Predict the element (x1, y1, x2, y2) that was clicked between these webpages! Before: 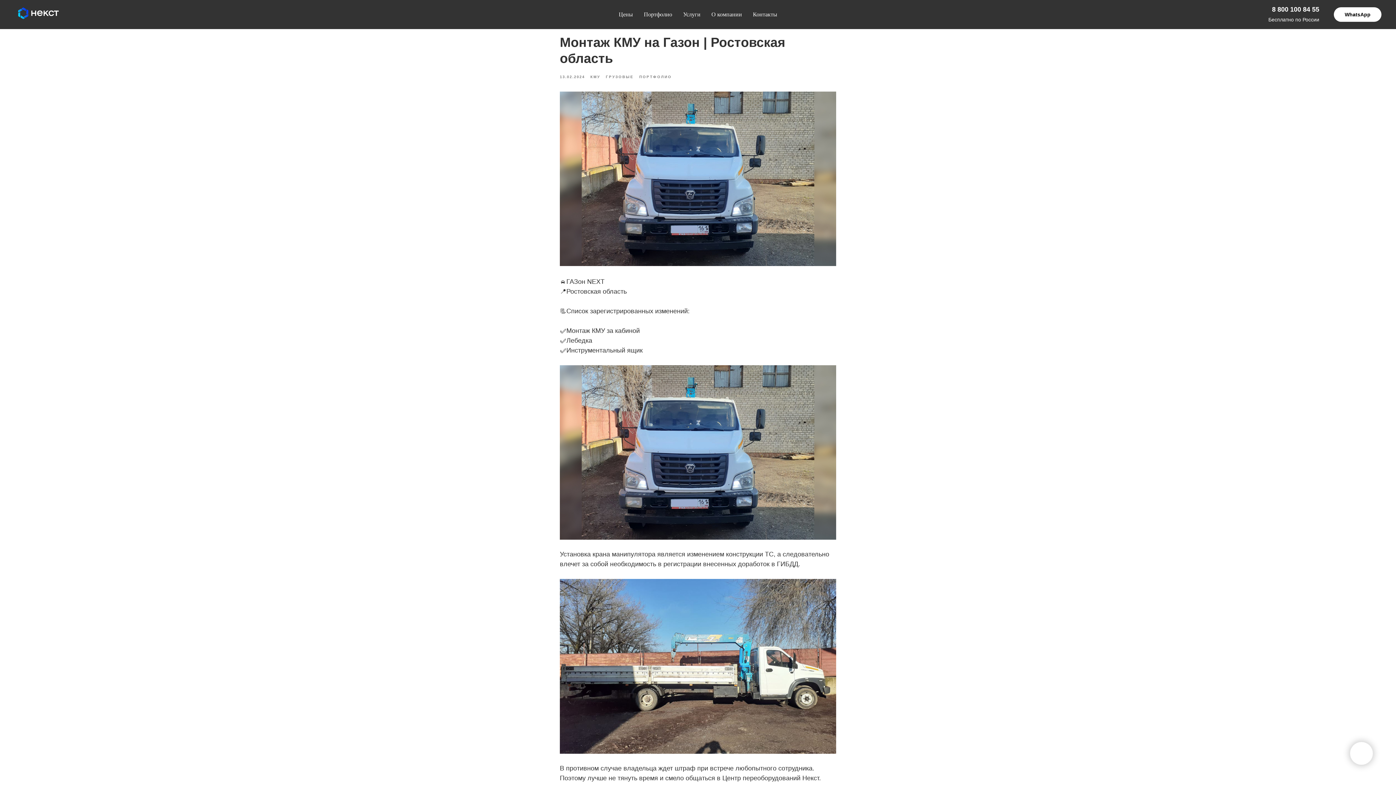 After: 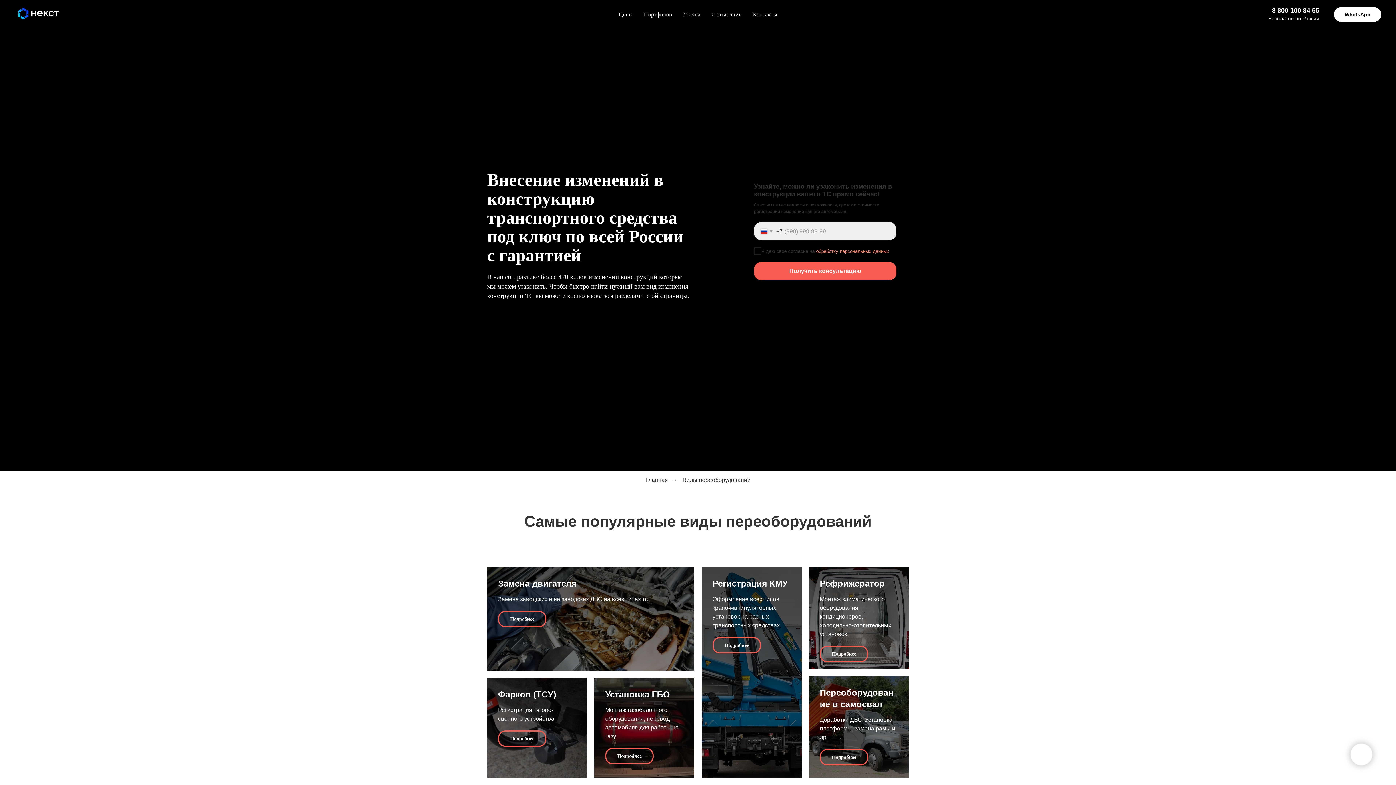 Action: bbox: (683, 11, 700, 17) label: Услуги